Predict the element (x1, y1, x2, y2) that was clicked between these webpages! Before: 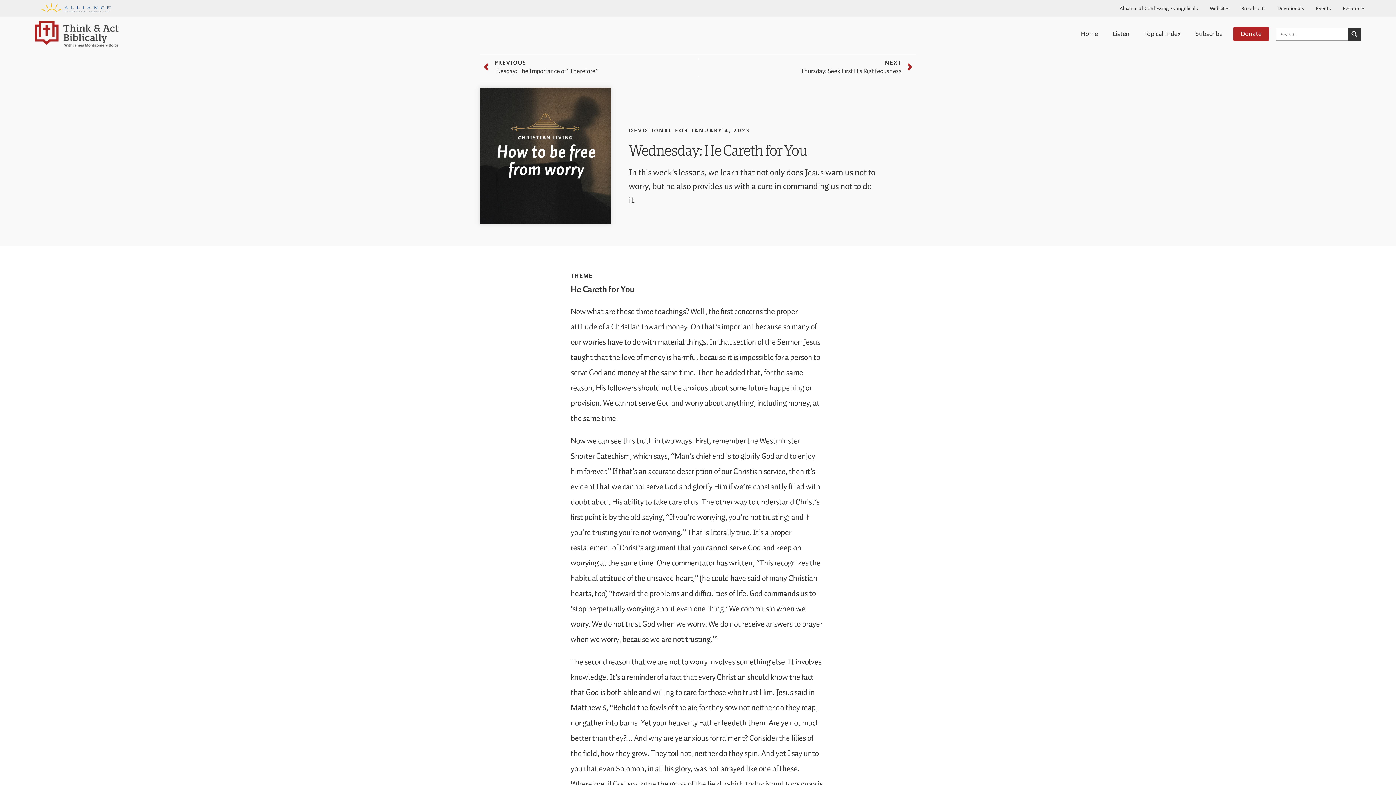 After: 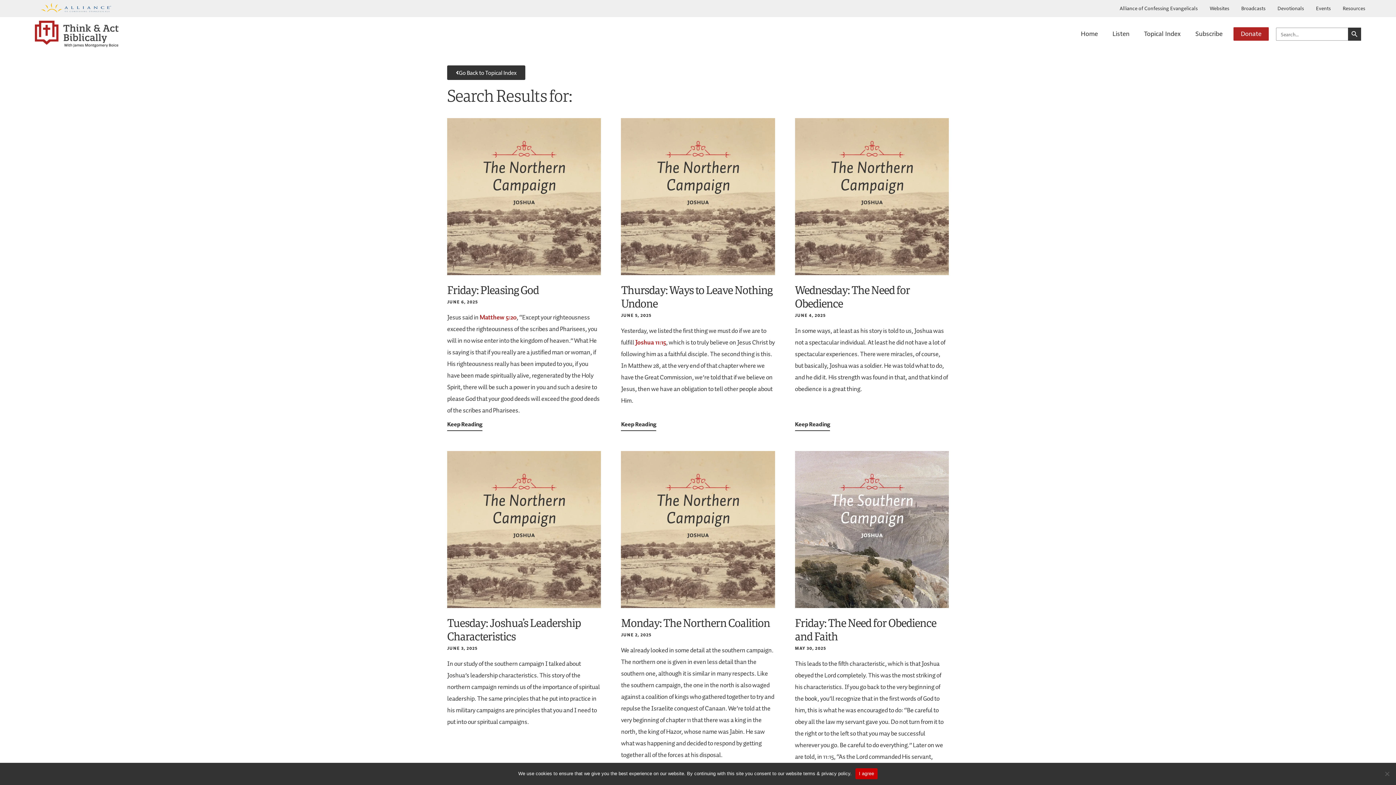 Action: bbox: (1348, 27, 1361, 40) label: SEARCH BUTTON